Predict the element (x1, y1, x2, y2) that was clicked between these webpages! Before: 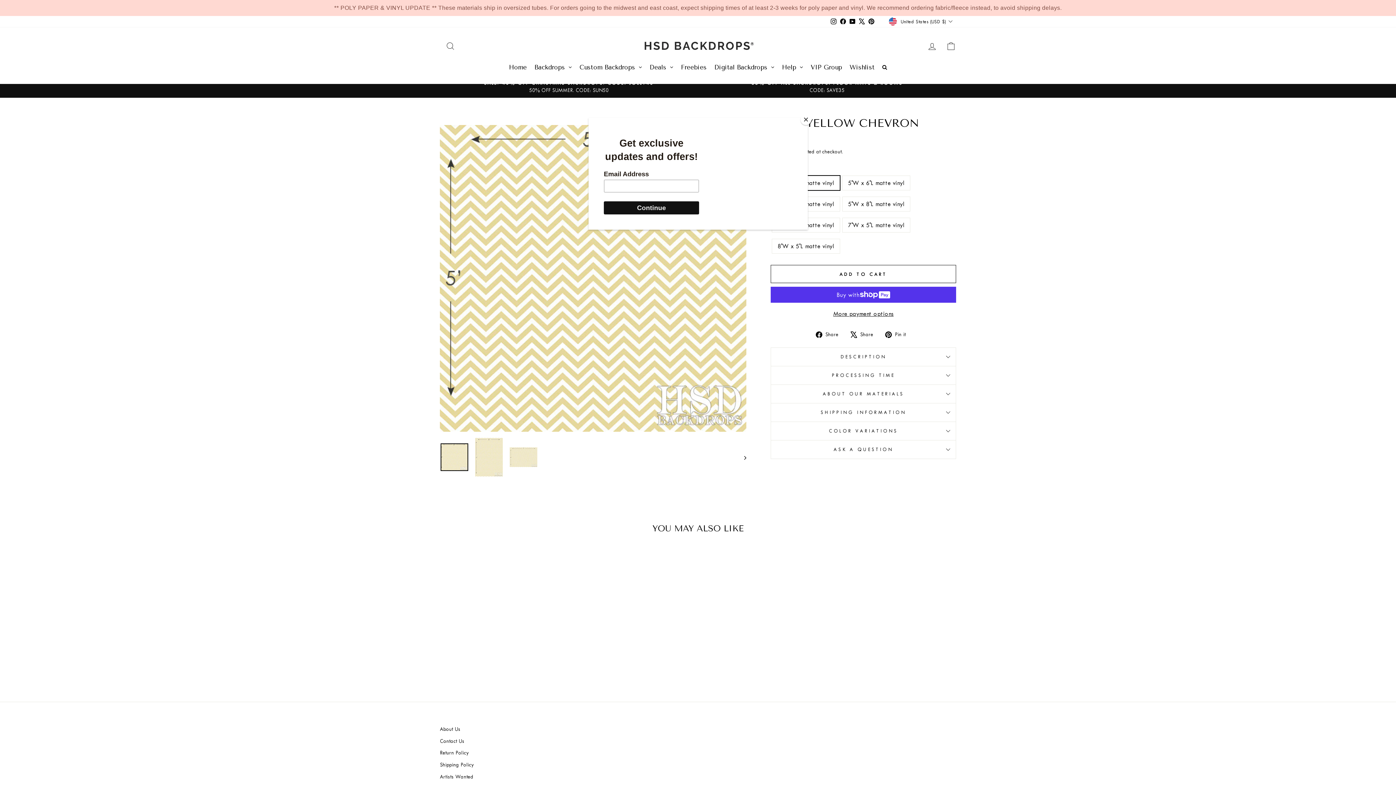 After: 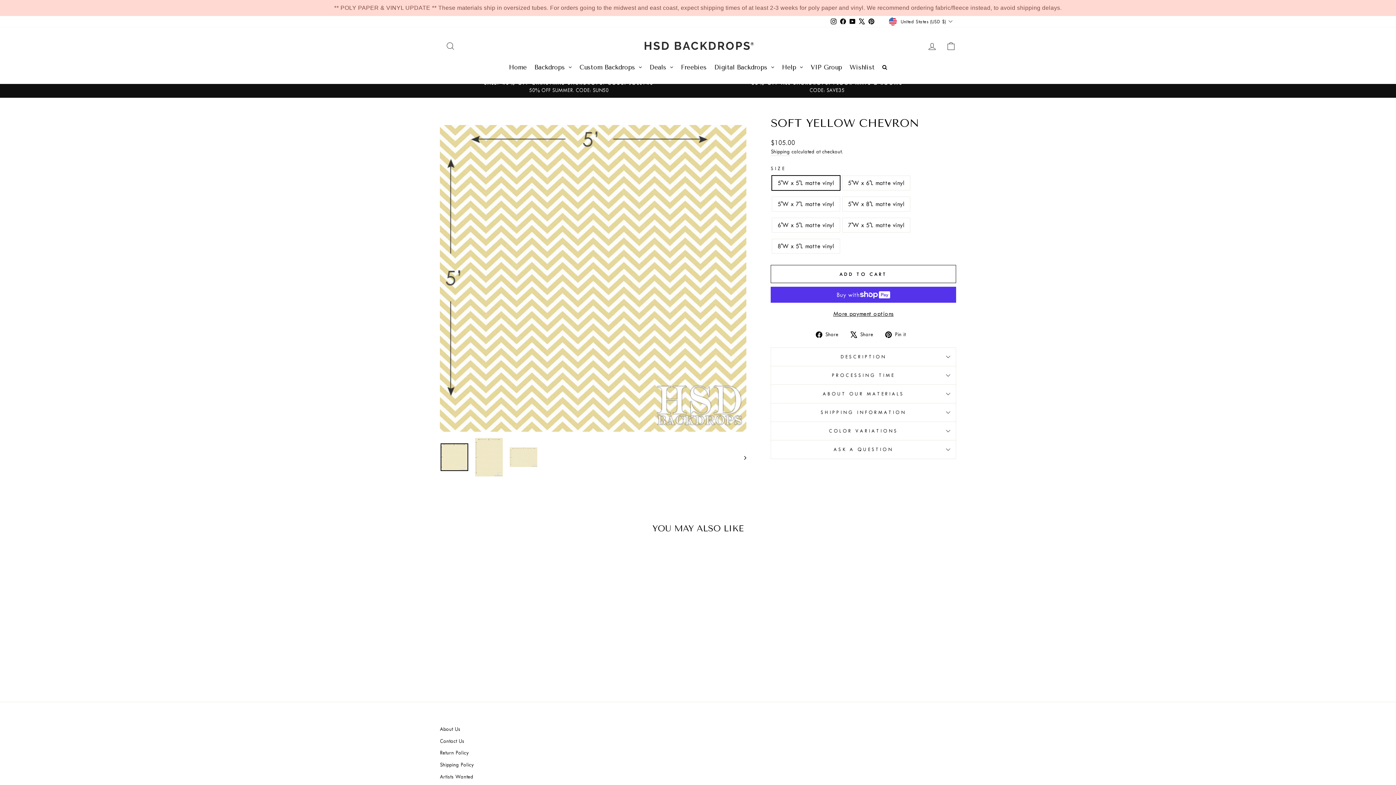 Action: bbox: (800, 114, 811, 125) label: Close